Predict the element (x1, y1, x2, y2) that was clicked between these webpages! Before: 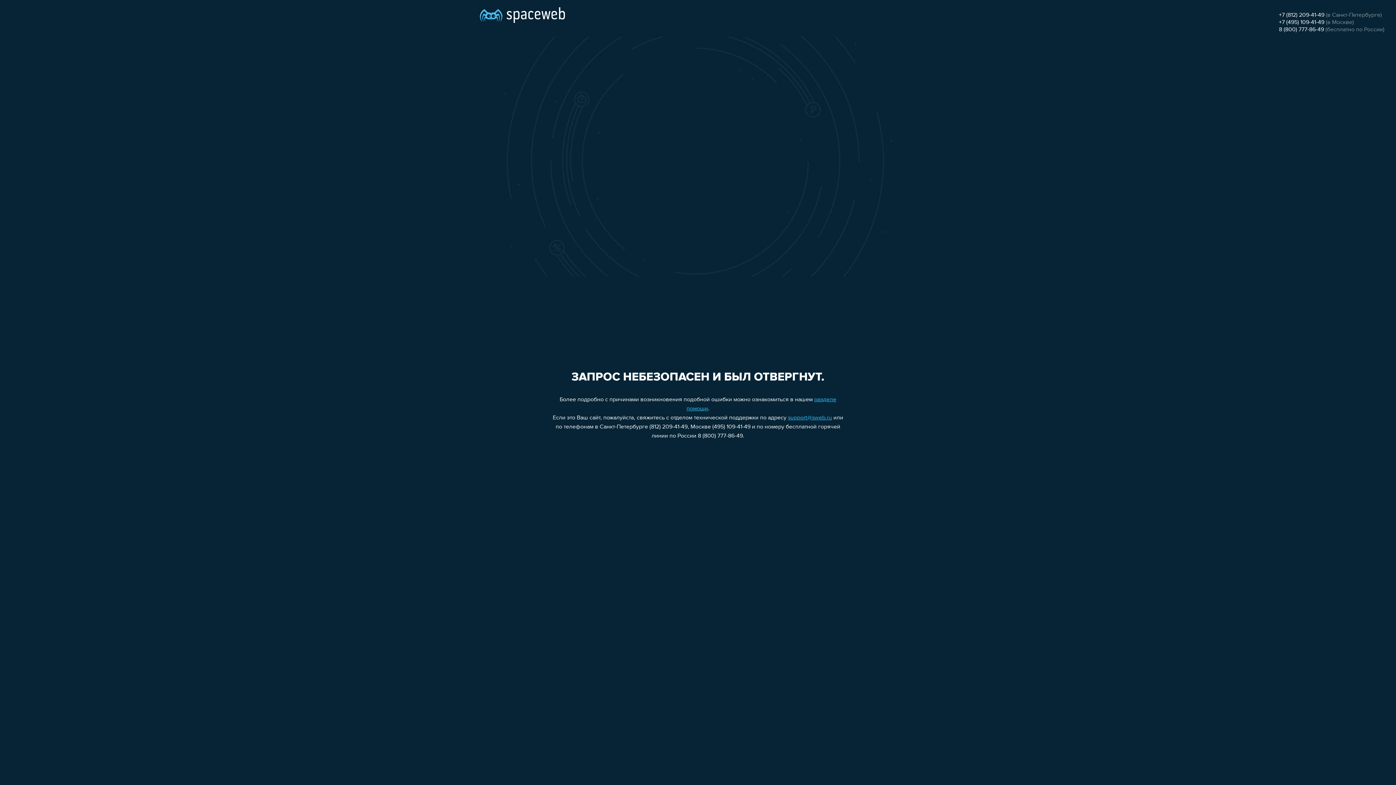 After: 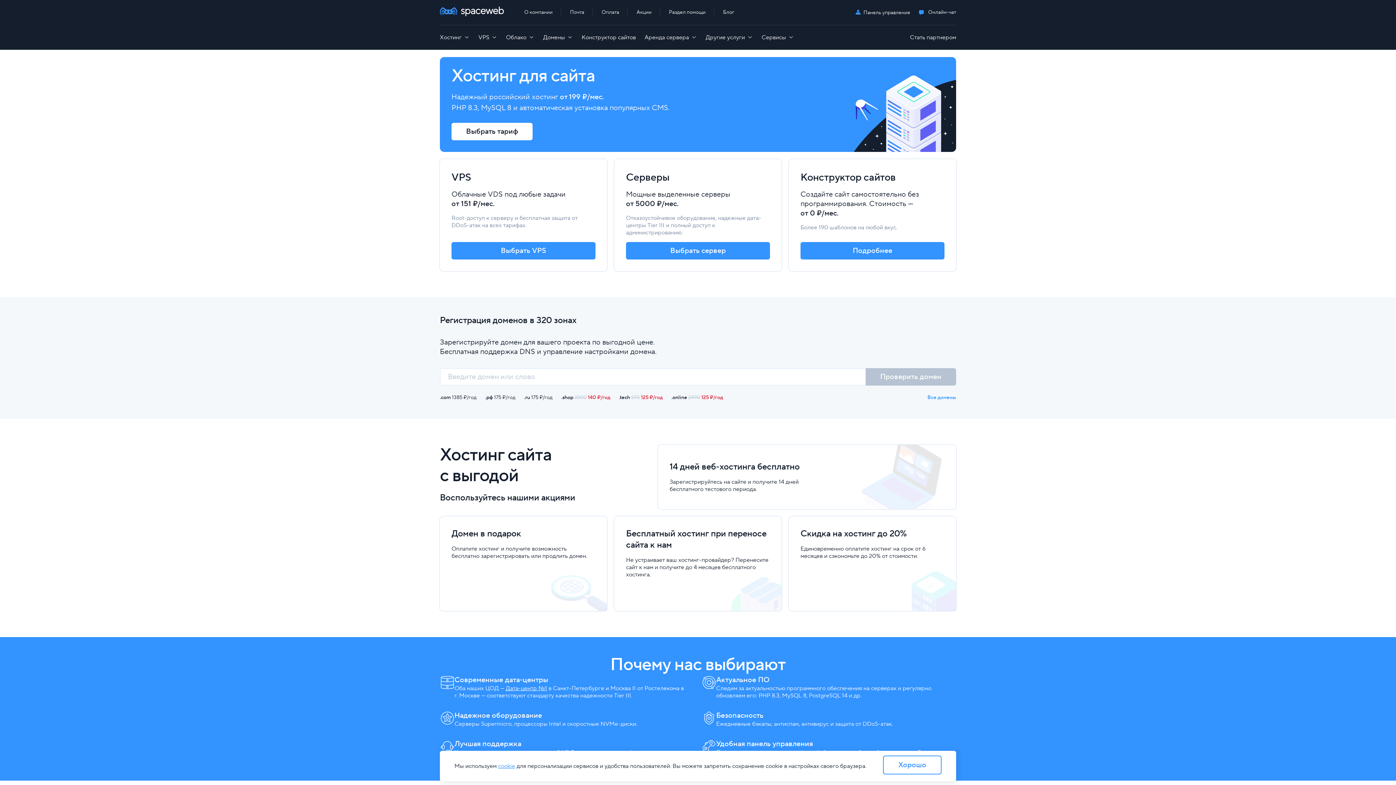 Action: bbox: (480, 0, 565, 25)